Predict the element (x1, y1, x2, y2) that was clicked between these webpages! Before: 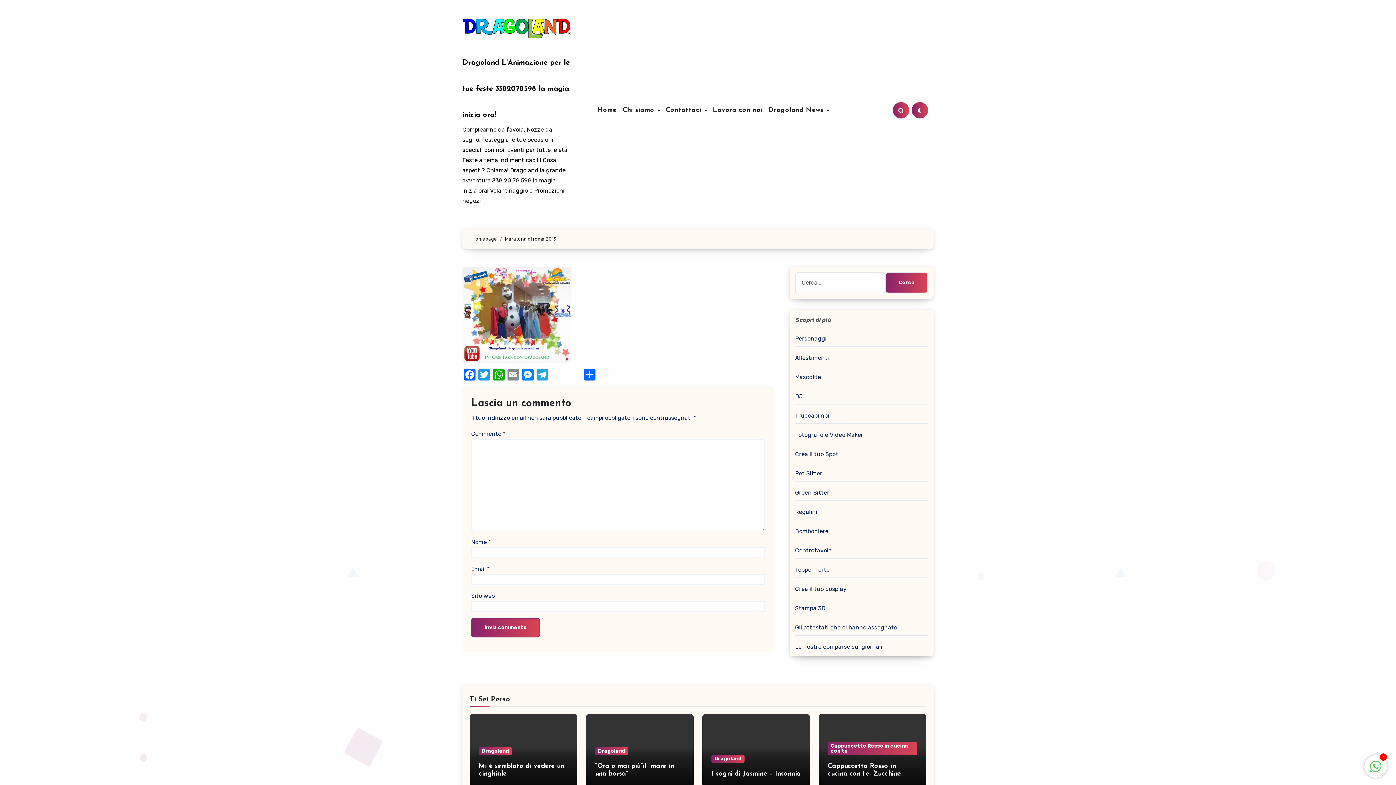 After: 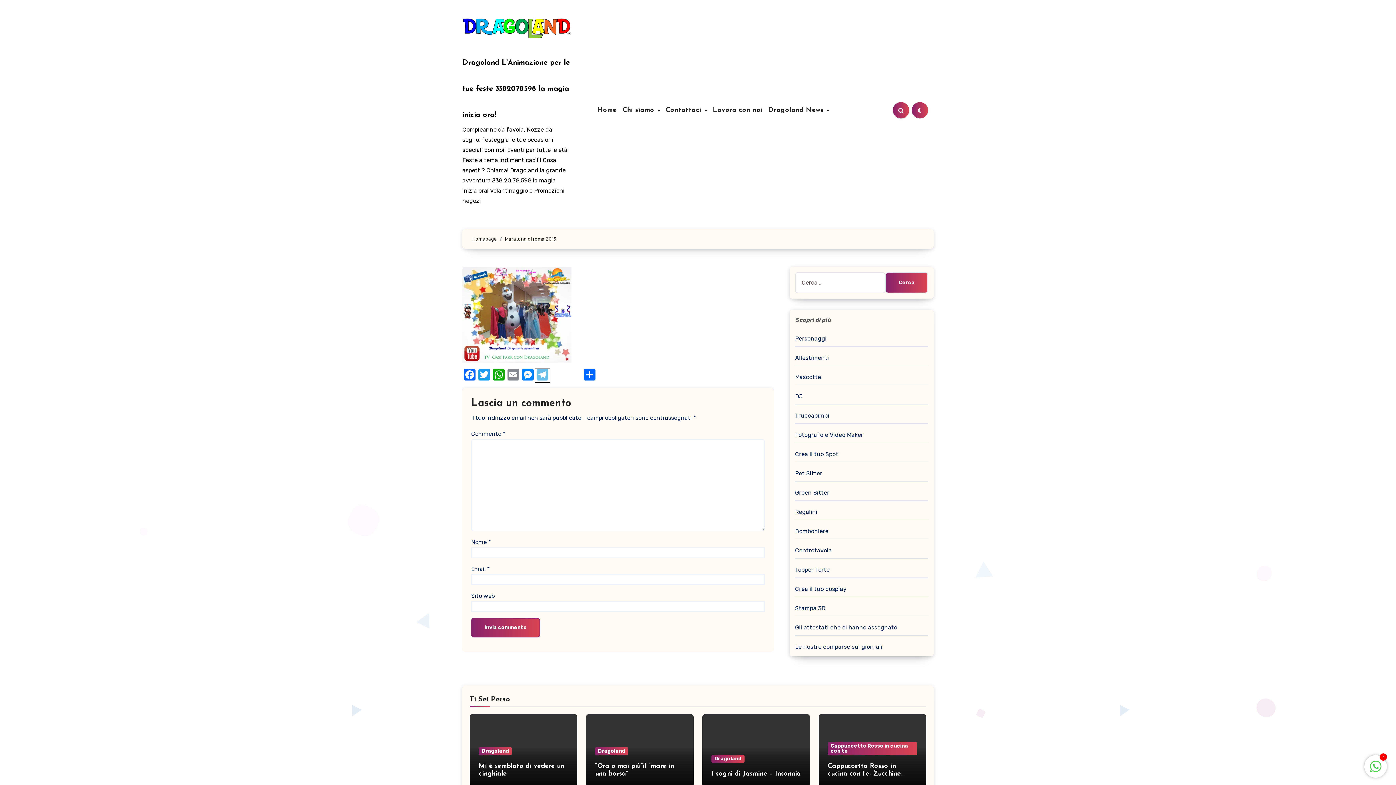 Action: bbox: (535, 369, 549, 382) label: Telegram